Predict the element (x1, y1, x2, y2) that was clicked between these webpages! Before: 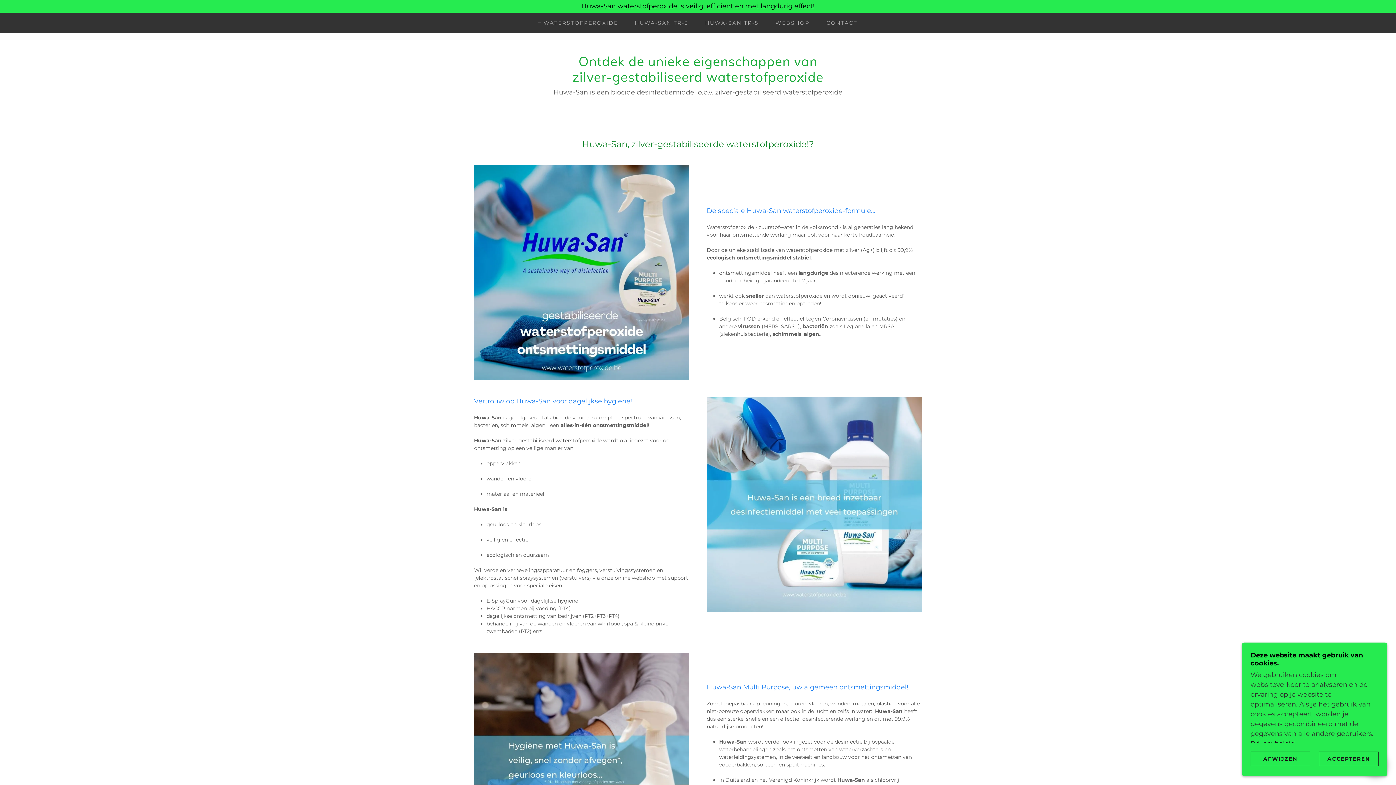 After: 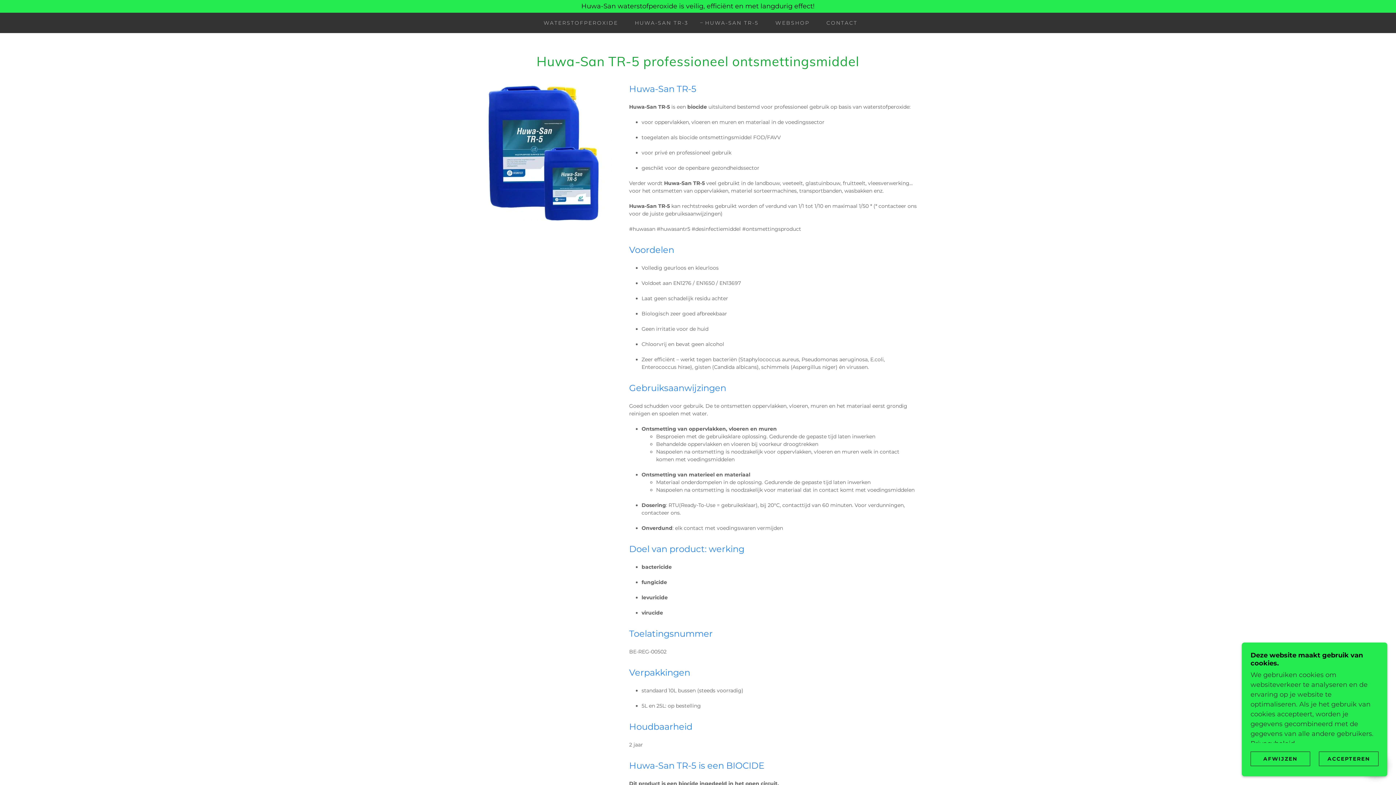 Action: label: HUWA-SAN TR-5 bbox: (698, 16, 761, 29)